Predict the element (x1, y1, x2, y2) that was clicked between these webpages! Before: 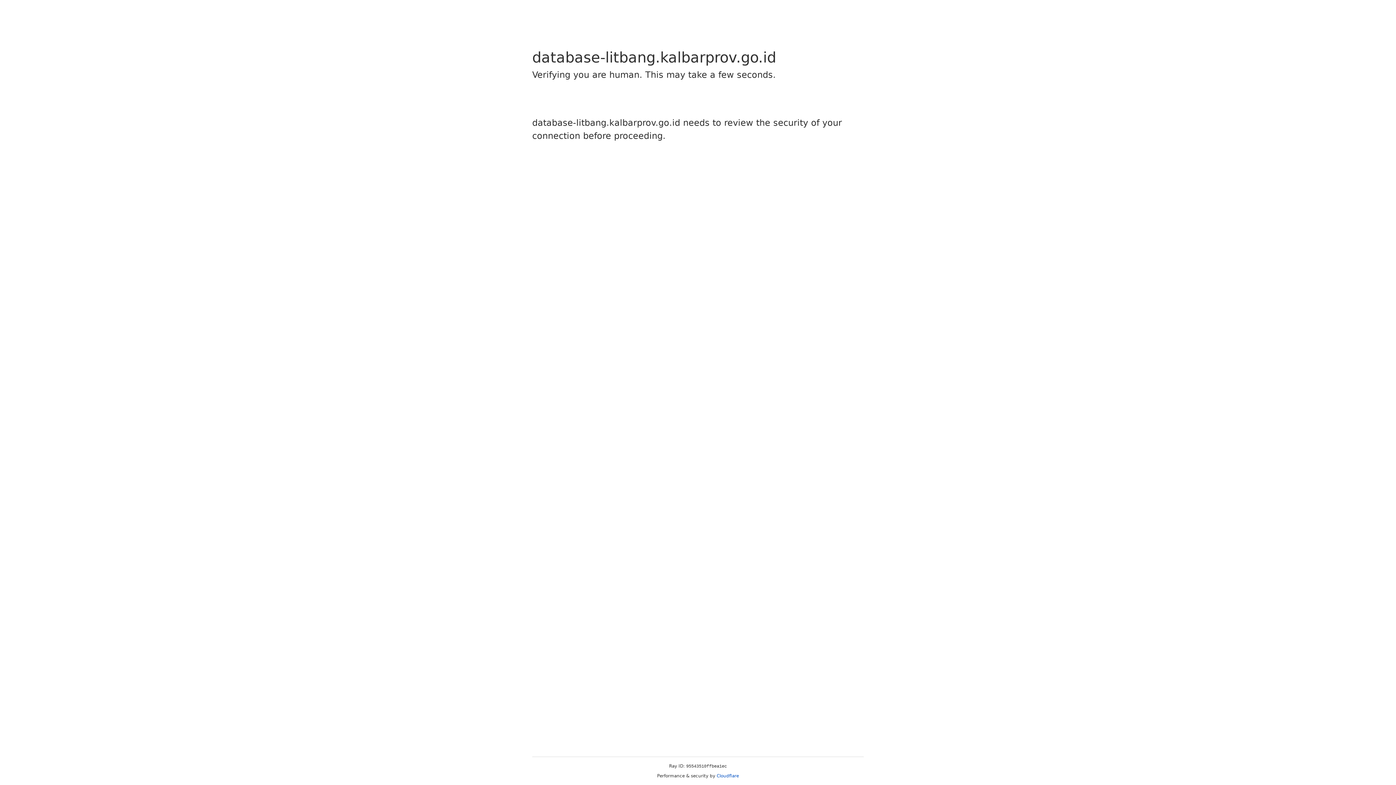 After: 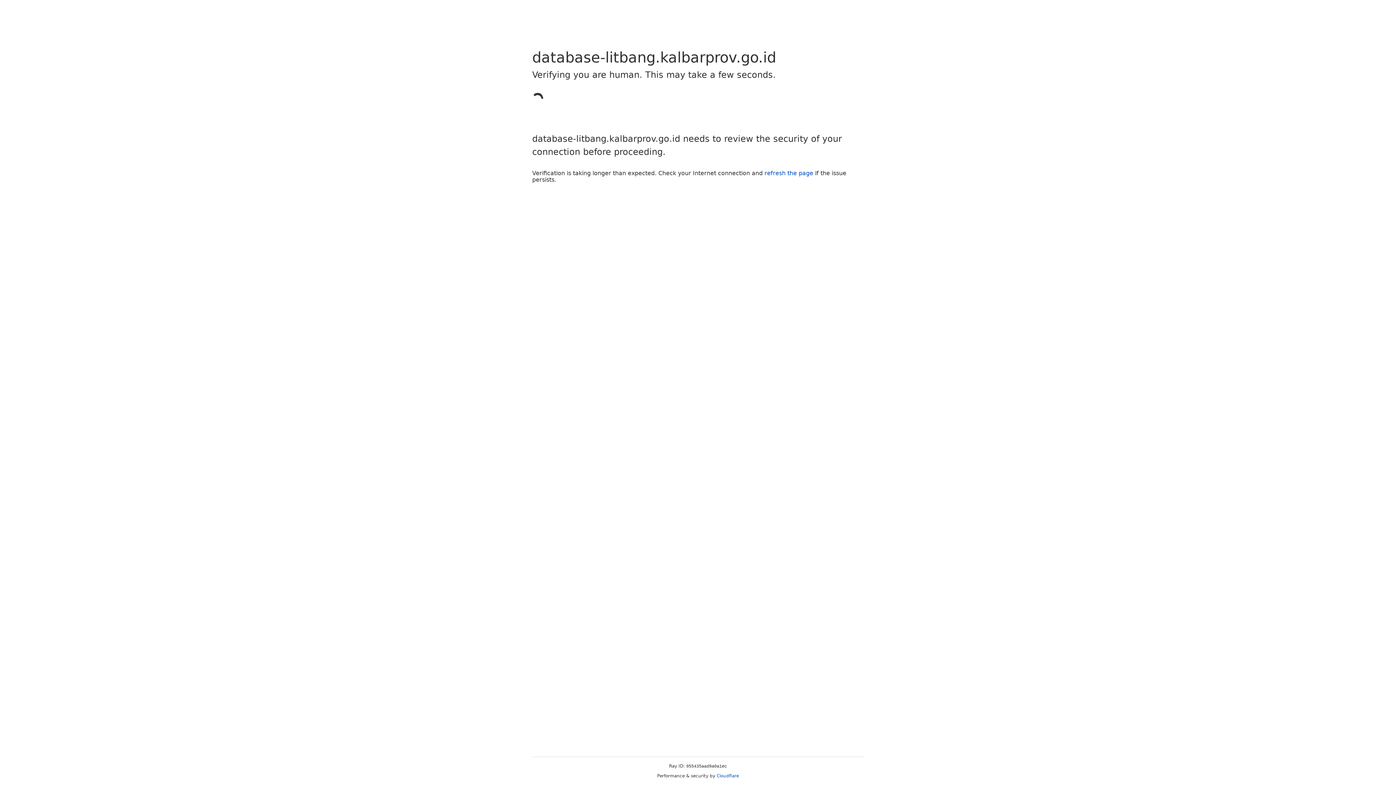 Action: bbox: (716, 773, 739, 778) label: Cloudflare